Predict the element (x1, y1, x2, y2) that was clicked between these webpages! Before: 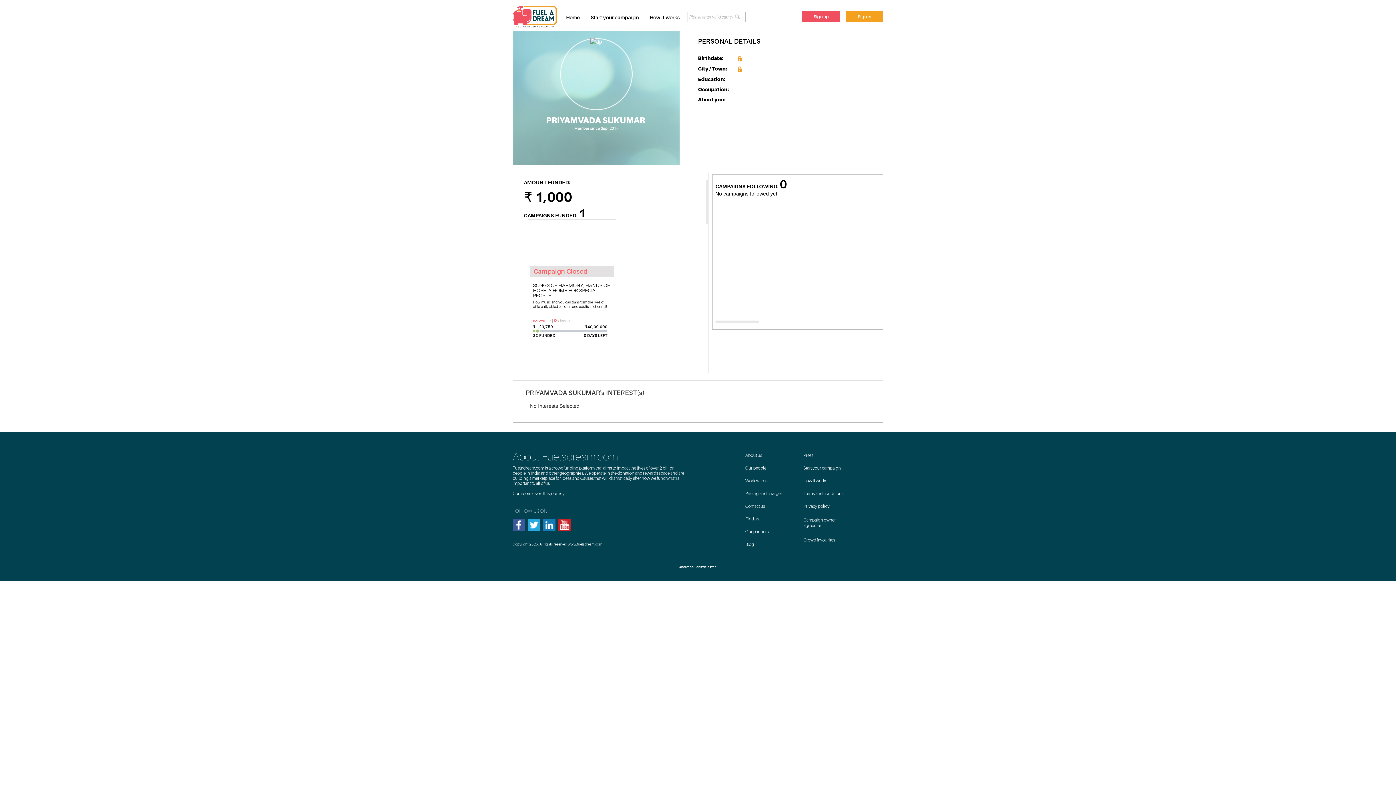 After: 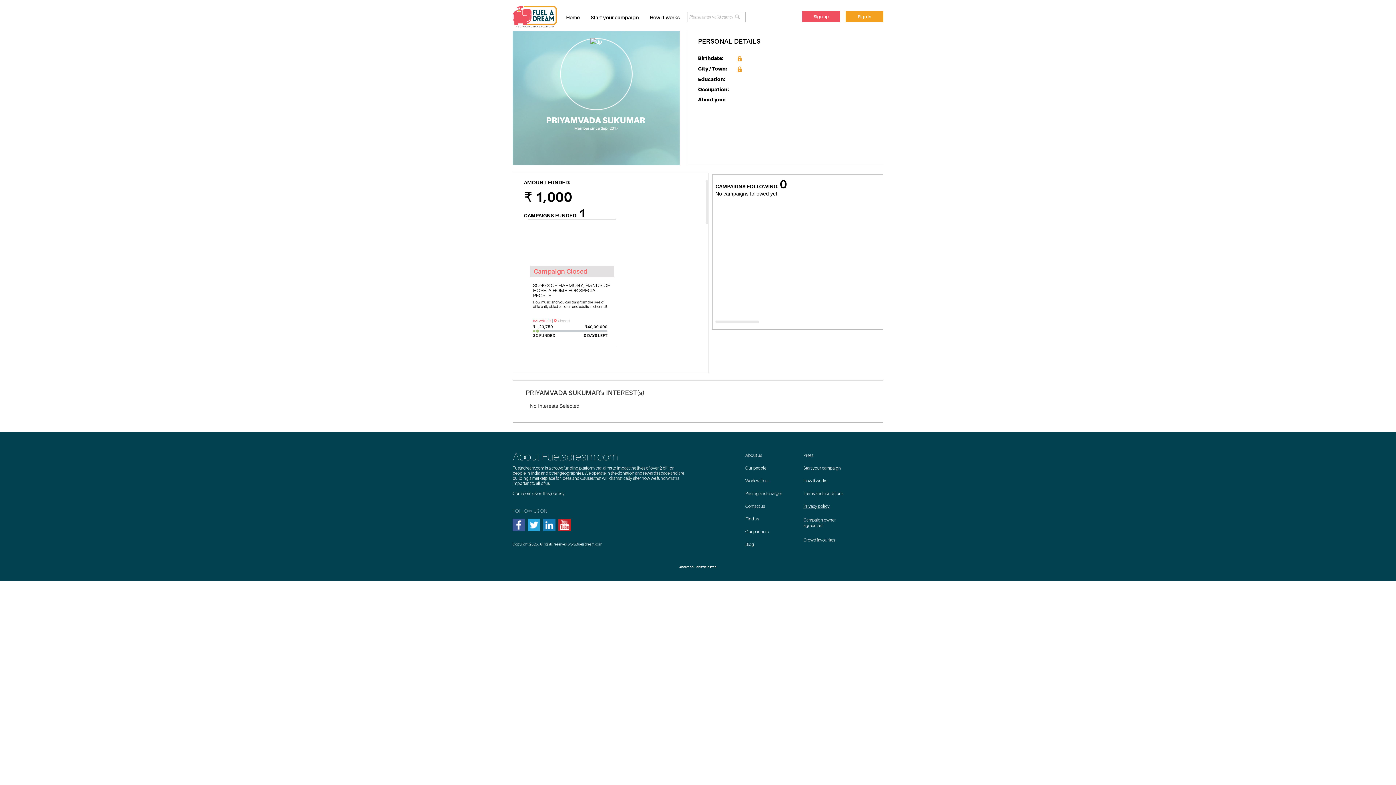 Action: bbox: (803, 503, 829, 509) label: Privacy policy